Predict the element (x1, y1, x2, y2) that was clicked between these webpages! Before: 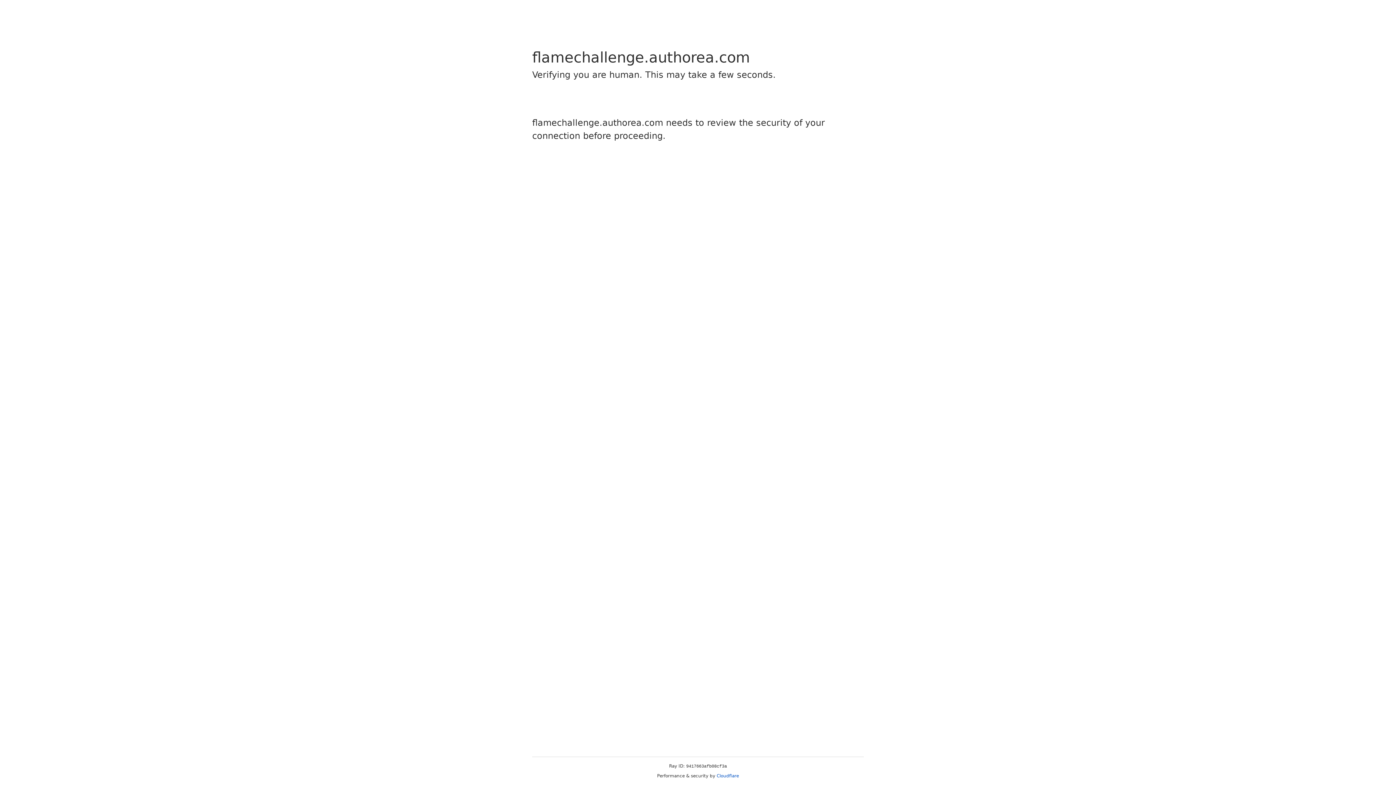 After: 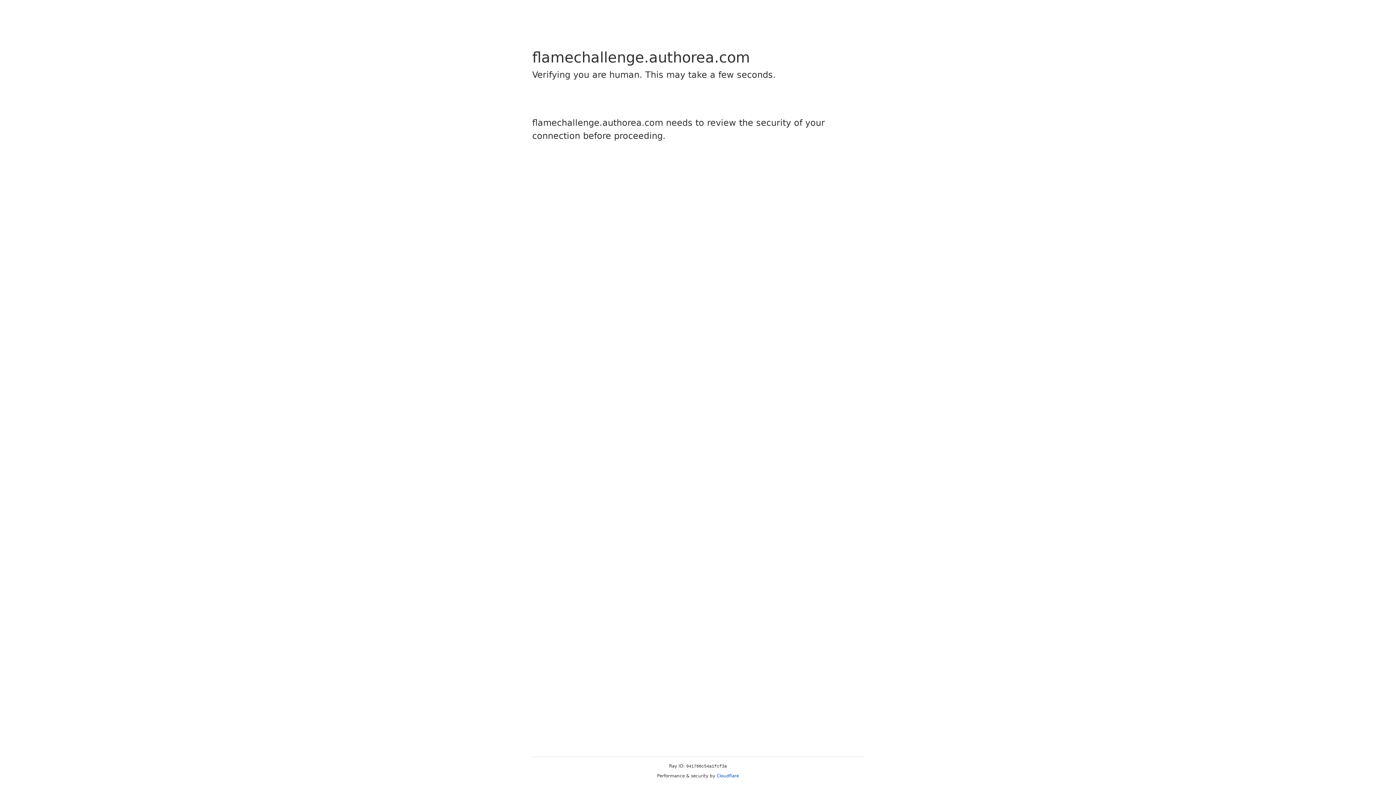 Action: label: Cloudflare bbox: (716, 773, 739, 778)